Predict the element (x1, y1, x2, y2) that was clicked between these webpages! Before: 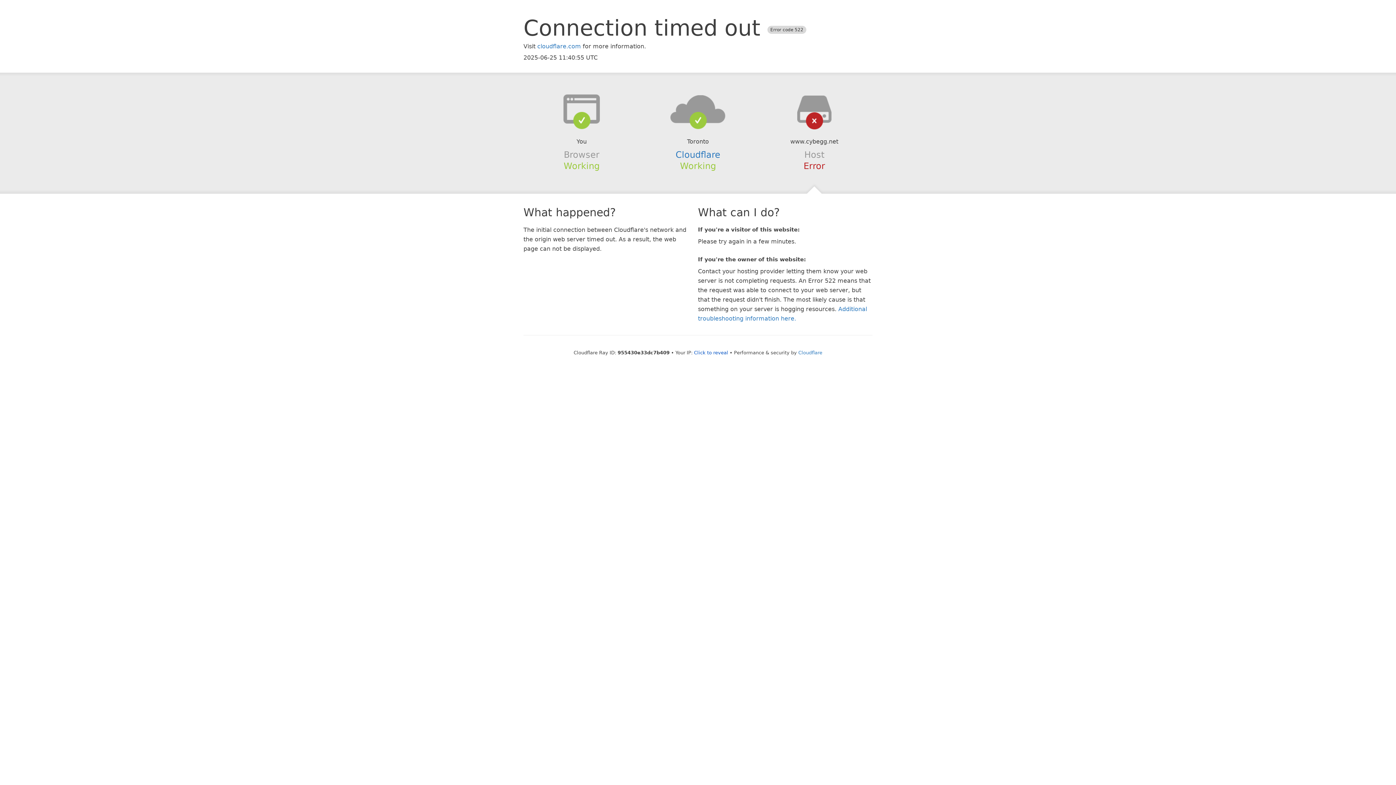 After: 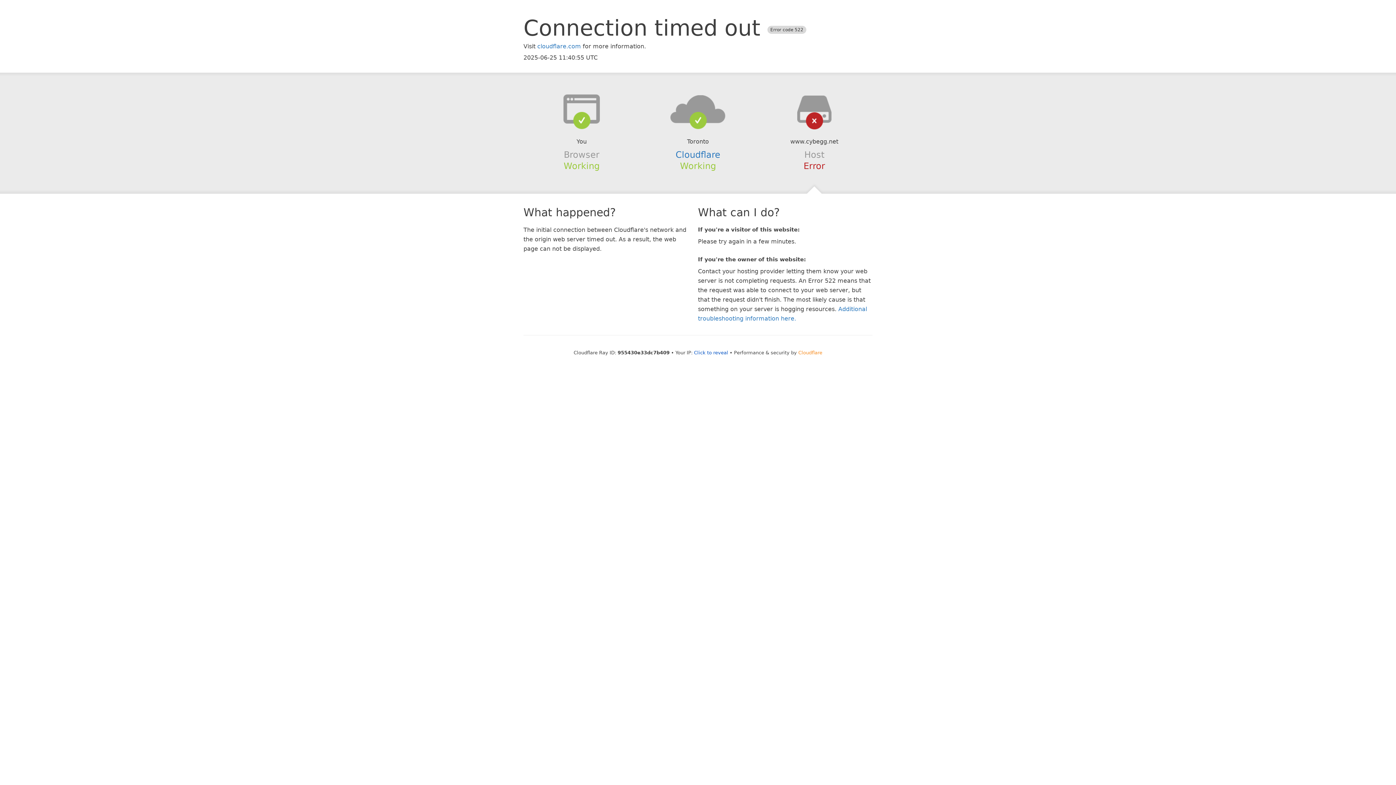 Action: label: Cloudflare bbox: (798, 350, 822, 355)